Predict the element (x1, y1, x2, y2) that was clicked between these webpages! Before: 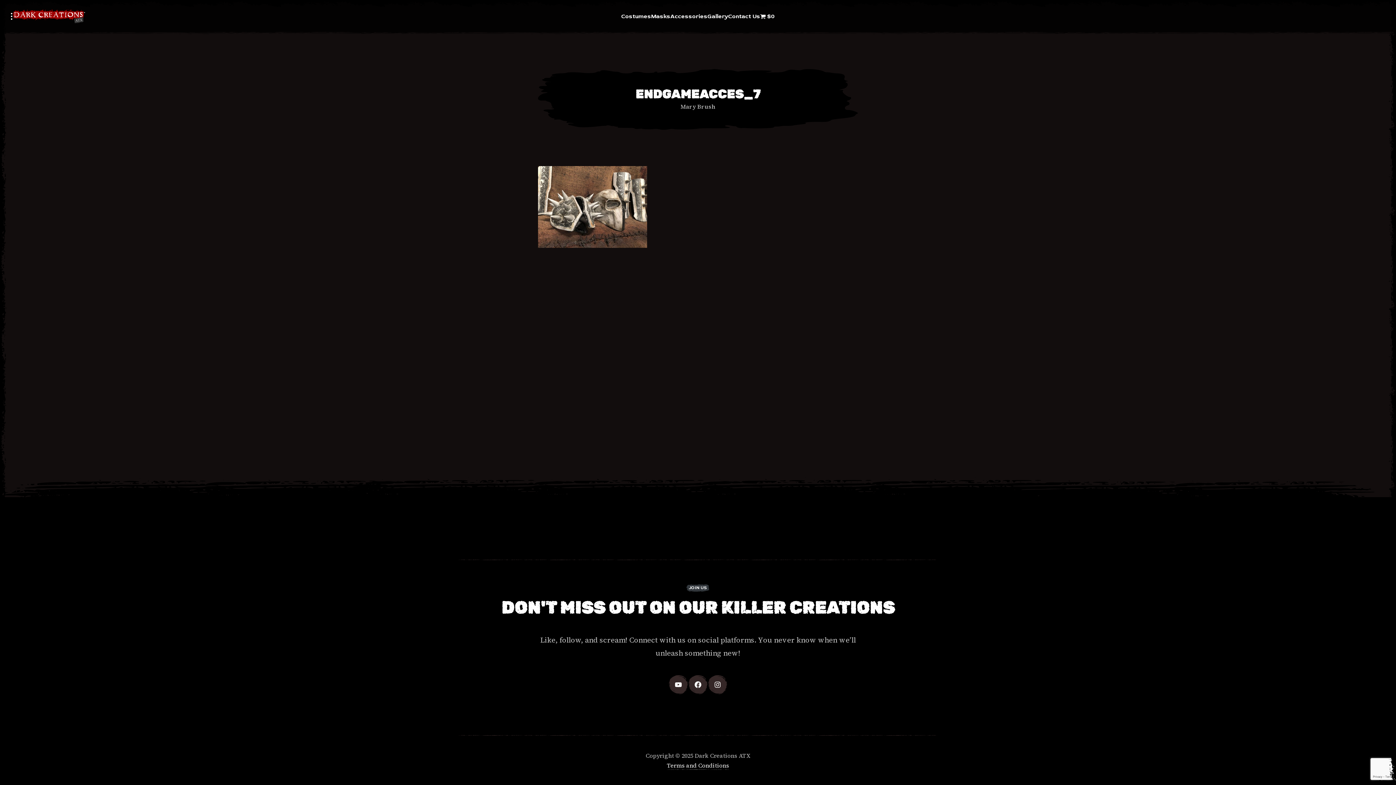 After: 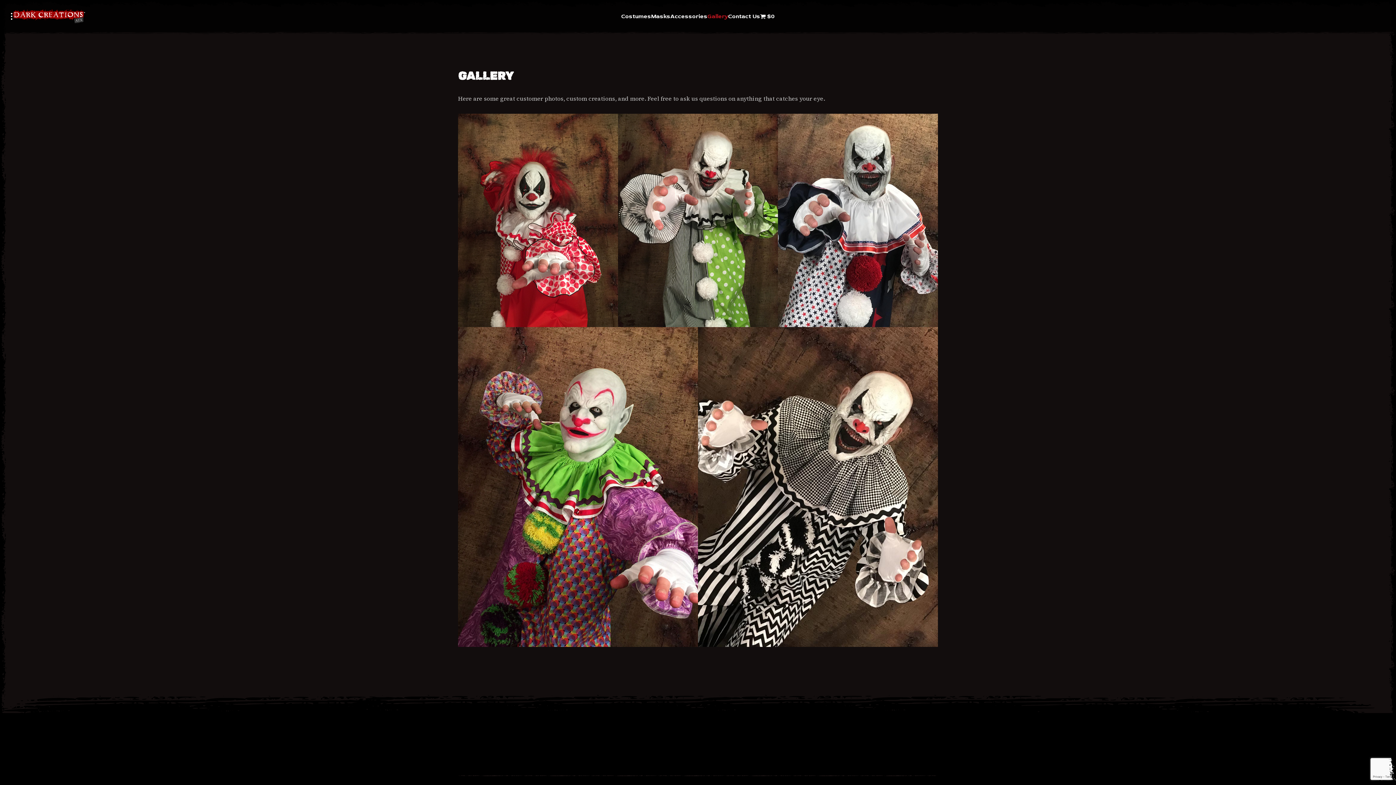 Action: bbox: (707, 0, 728, 32) label: Gallery